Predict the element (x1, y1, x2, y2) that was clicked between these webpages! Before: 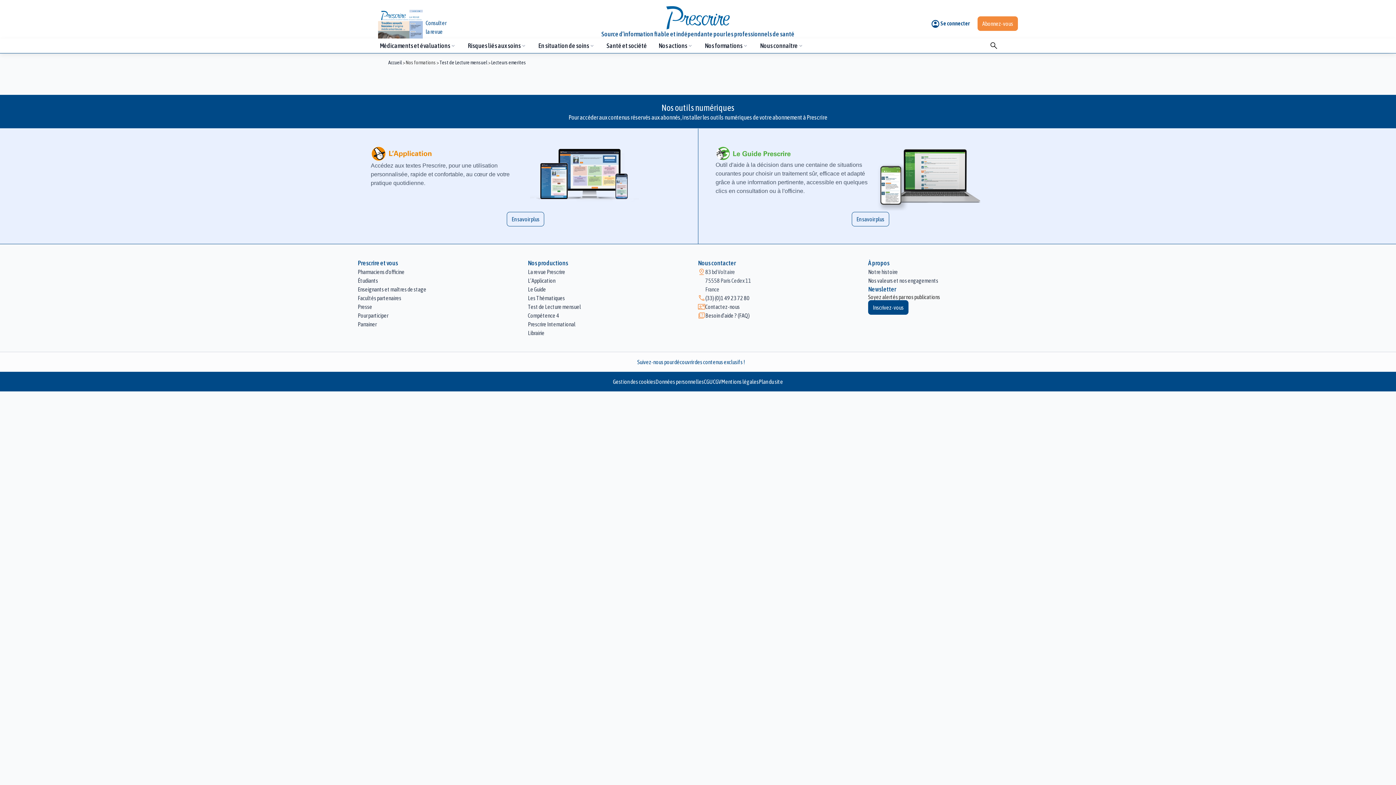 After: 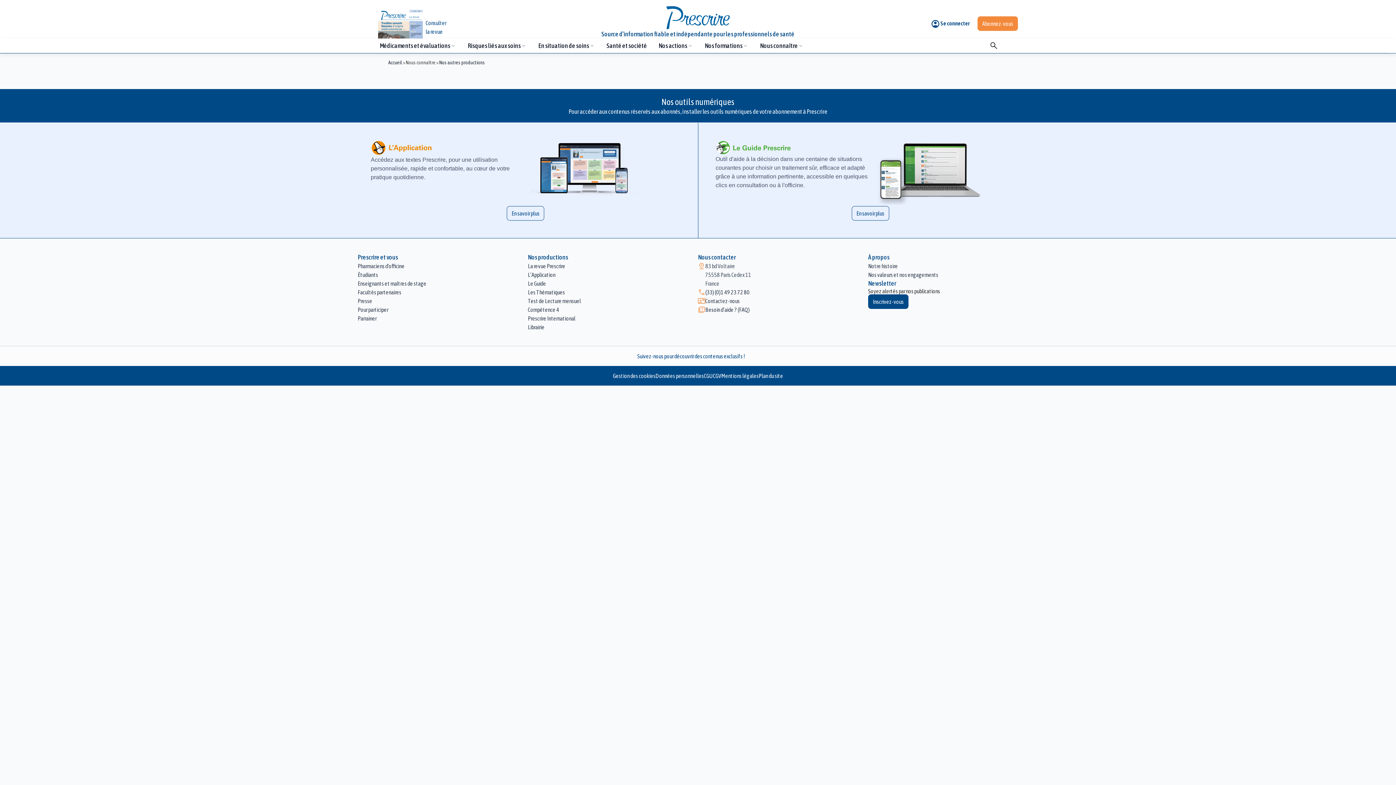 Action: label: Compétence 4 bbox: (528, 311, 559, 320)